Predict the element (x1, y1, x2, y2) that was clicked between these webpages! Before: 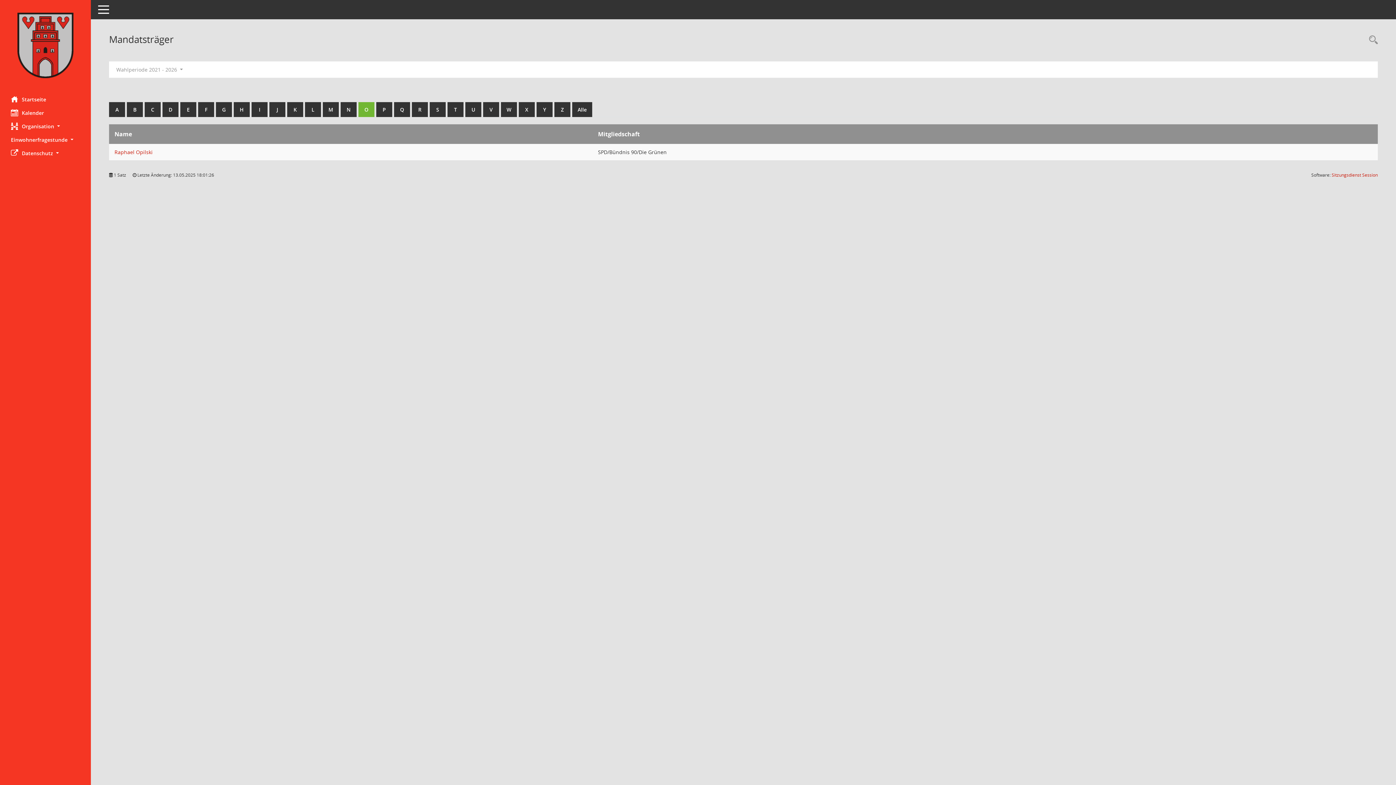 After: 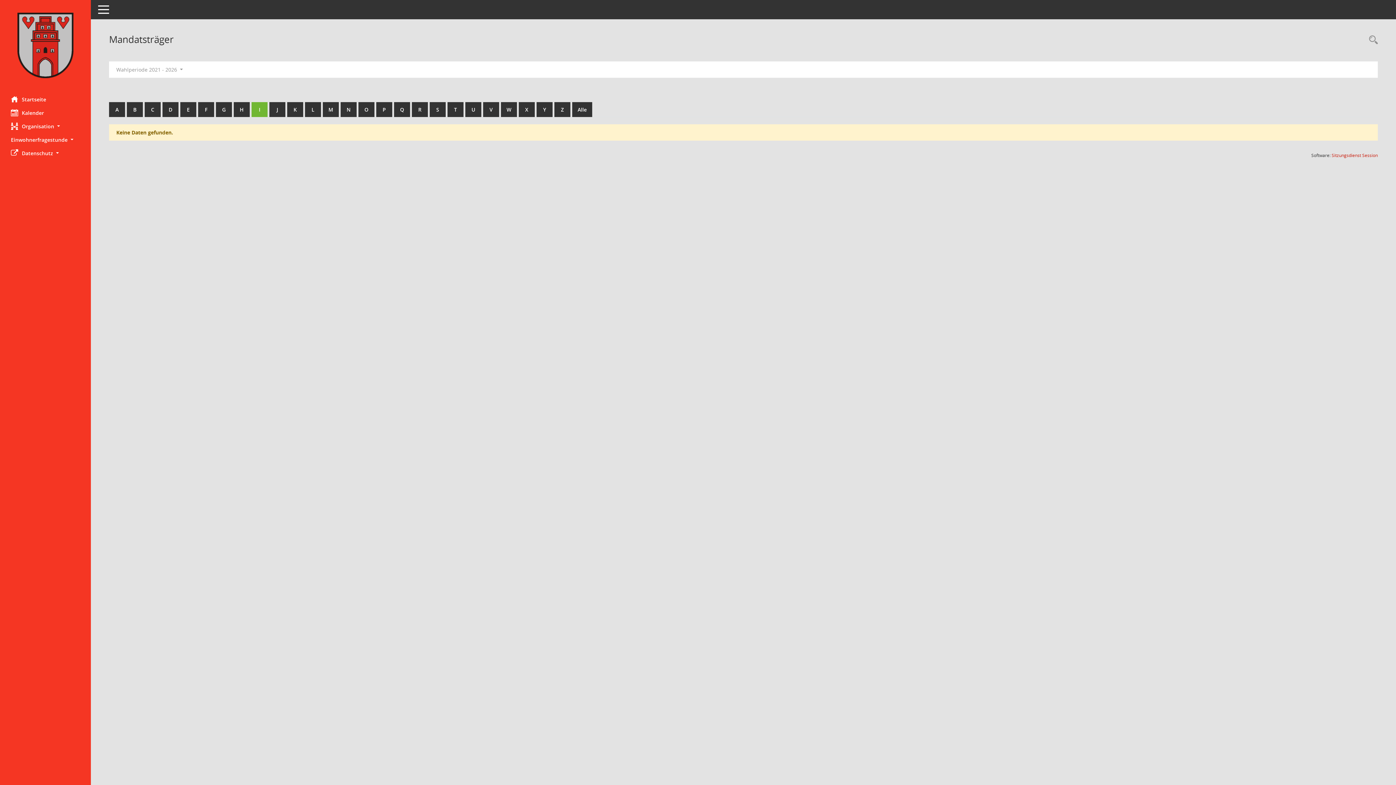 Action: bbox: (251, 102, 267, 117) label: I